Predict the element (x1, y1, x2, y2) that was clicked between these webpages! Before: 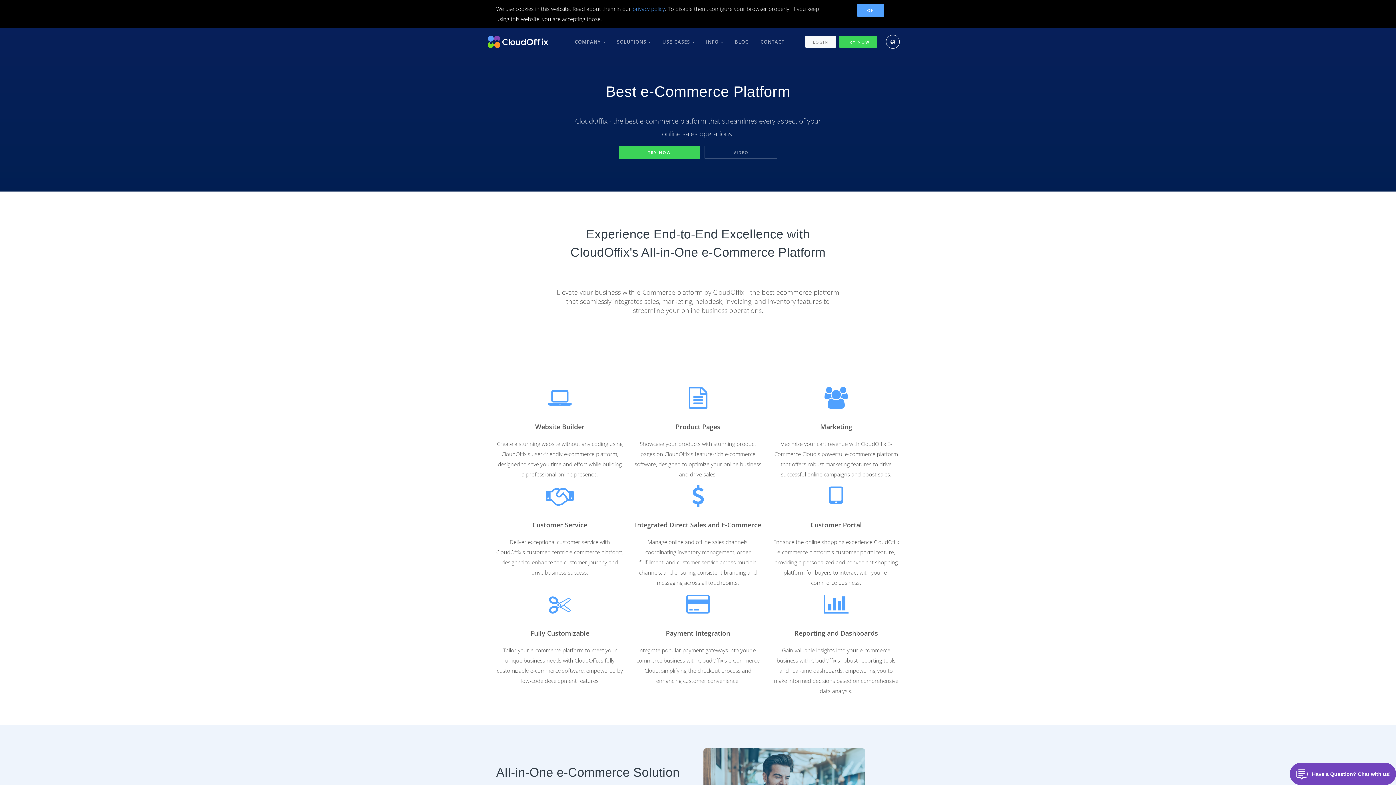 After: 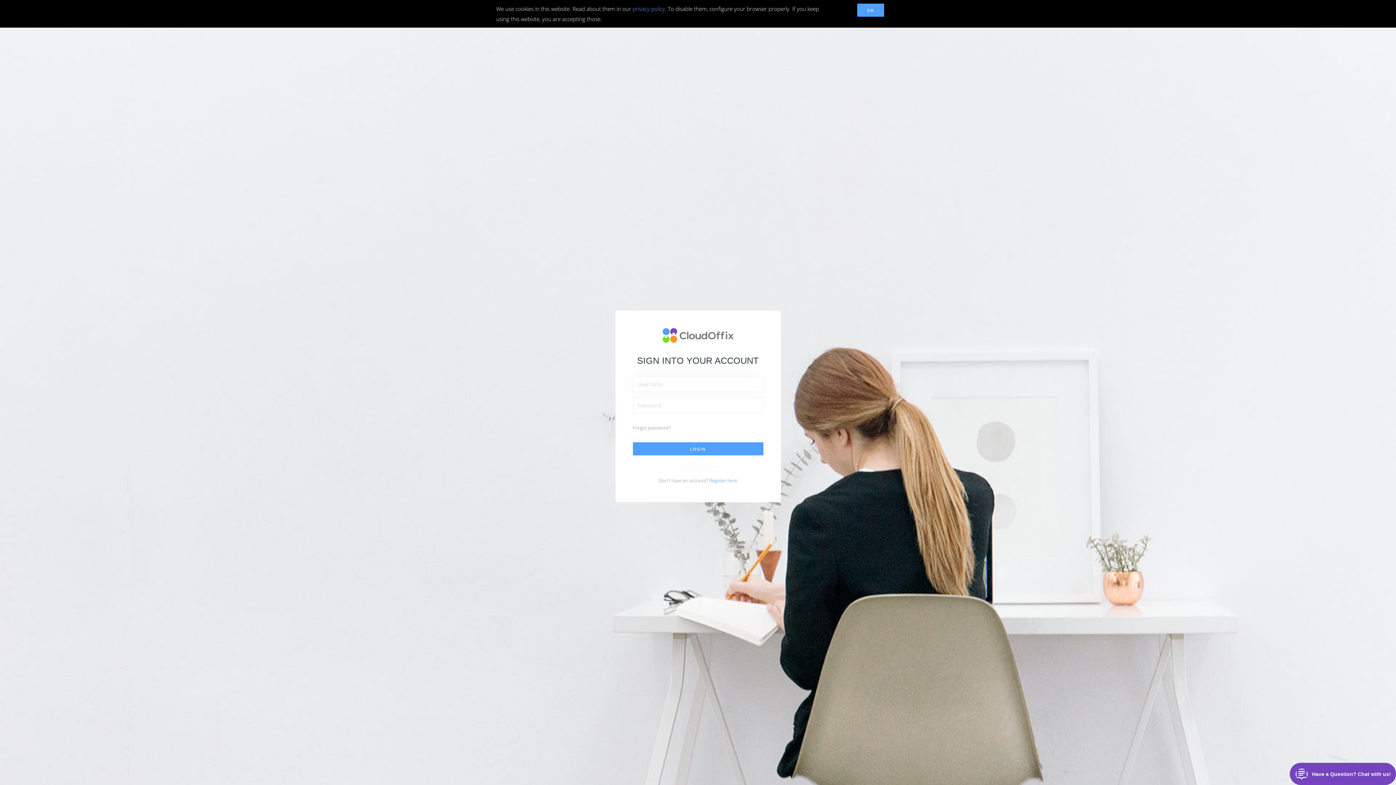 Action: label: LOGIN bbox: (805, 36, 836, 47)